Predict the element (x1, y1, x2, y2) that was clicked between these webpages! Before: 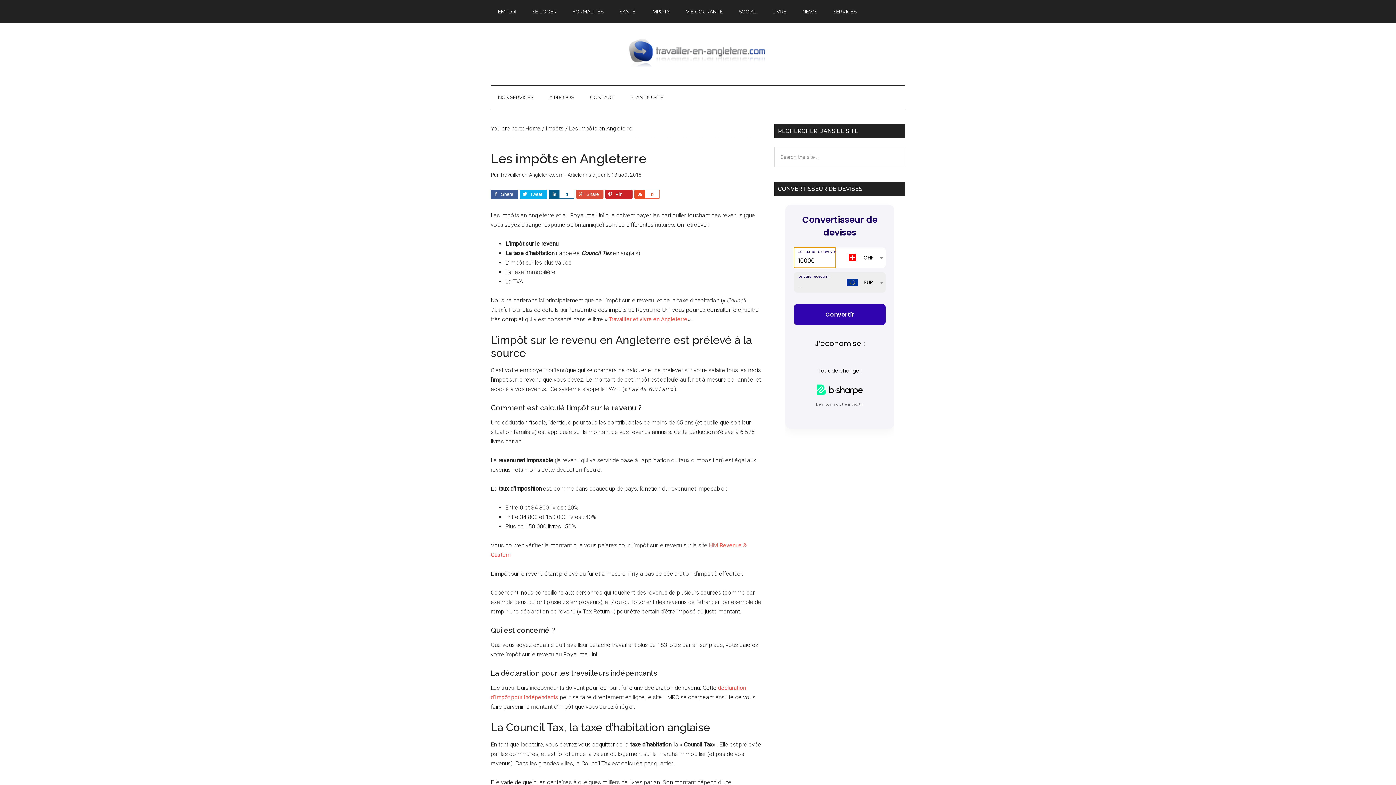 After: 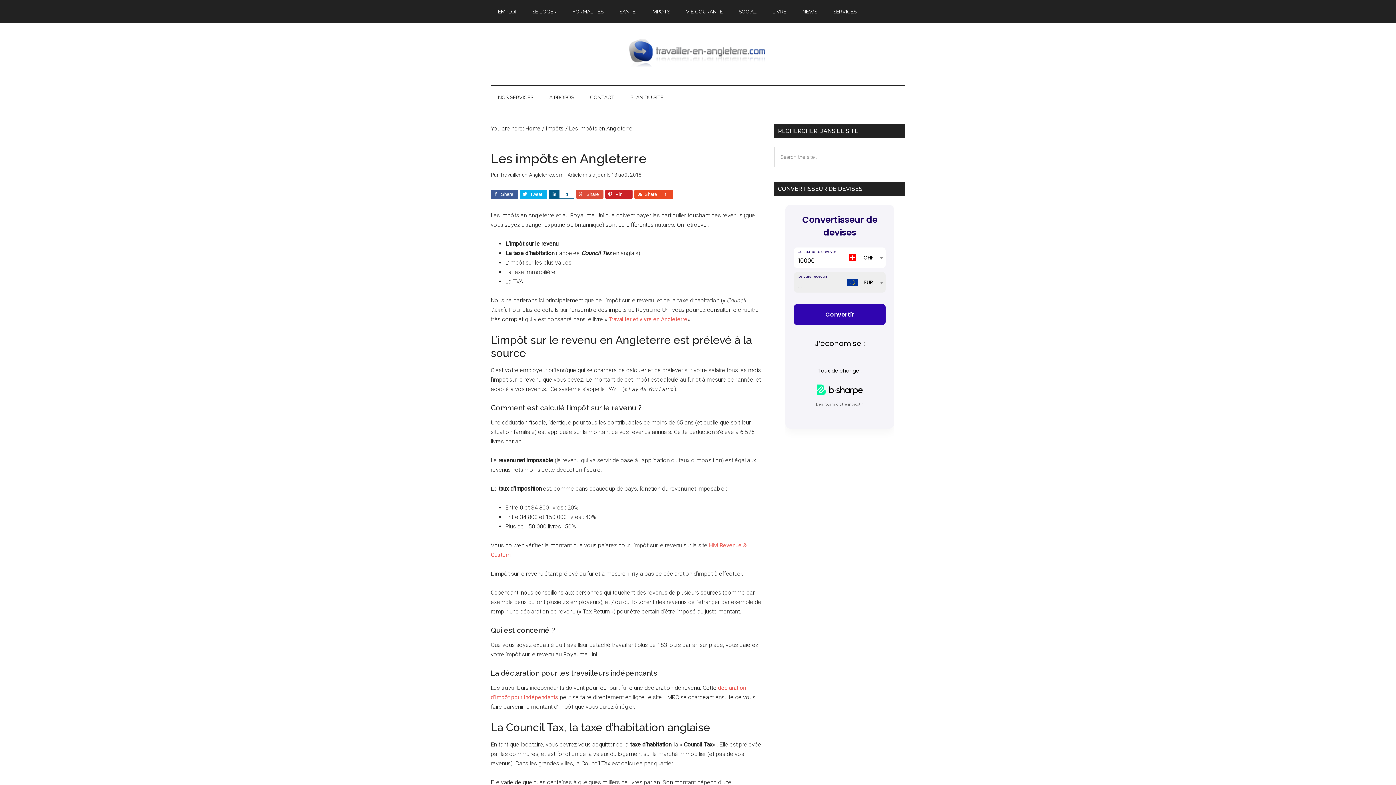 Action: label: Share bbox: (634, 189, 644, 198)